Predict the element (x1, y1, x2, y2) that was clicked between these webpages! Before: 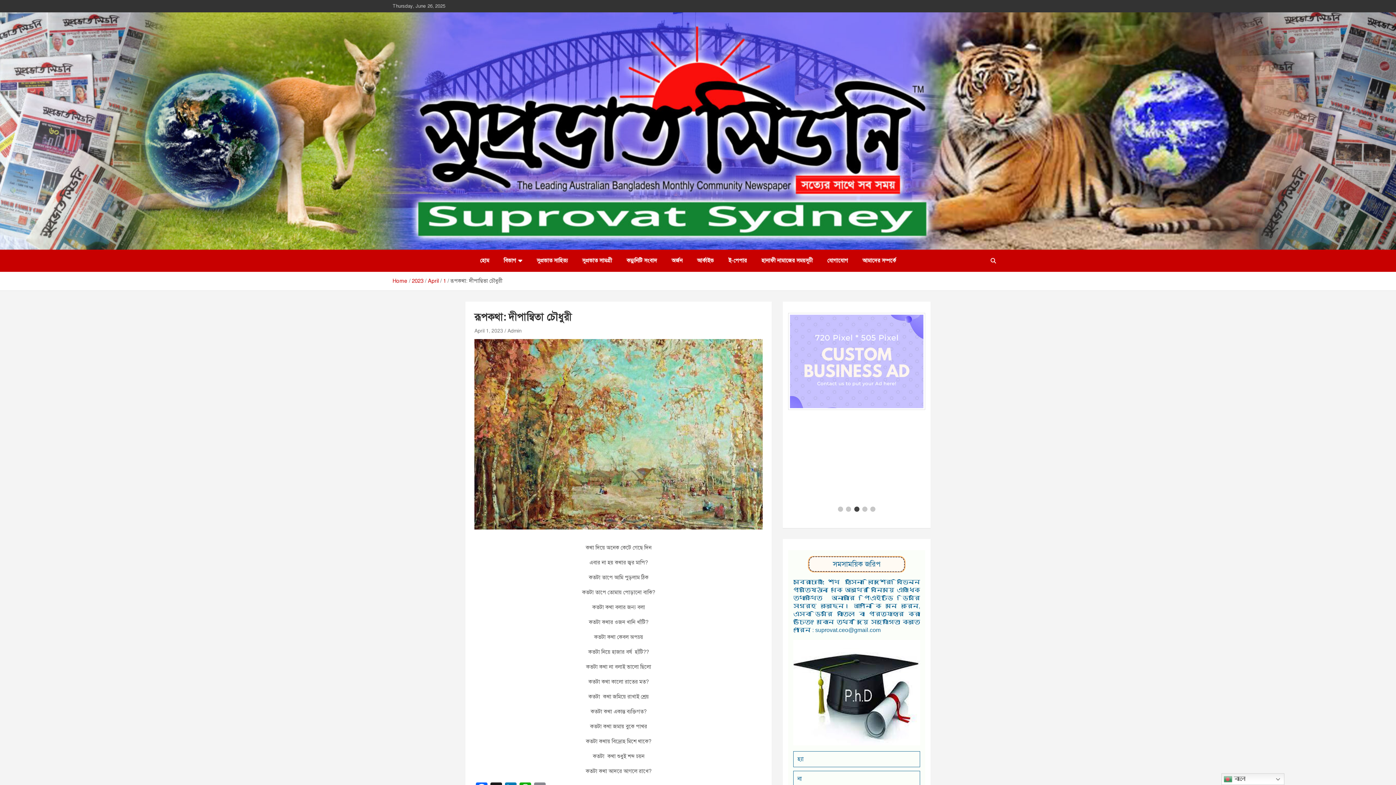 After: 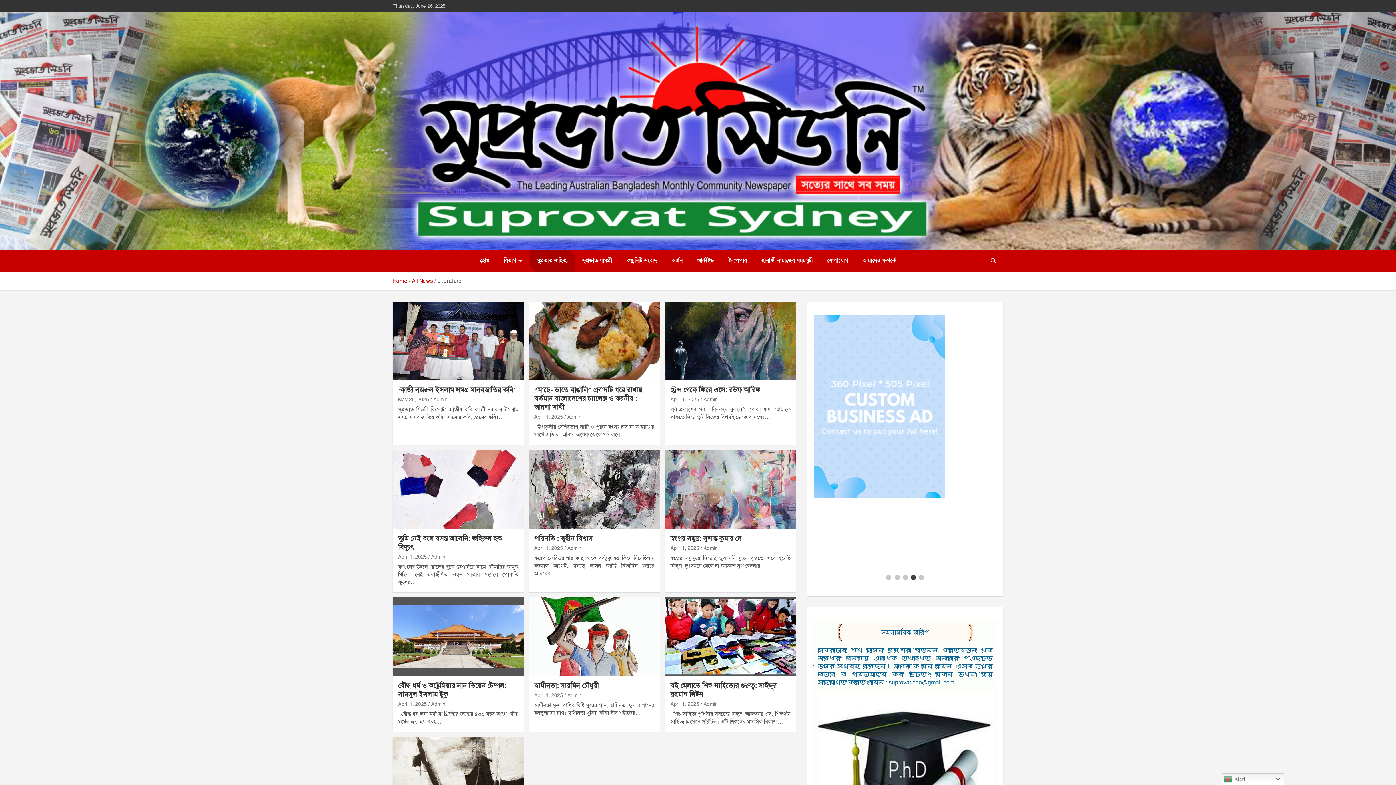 Action: bbox: (529, 249, 575, 271) label: সুপ্রভাত সাহিত্য